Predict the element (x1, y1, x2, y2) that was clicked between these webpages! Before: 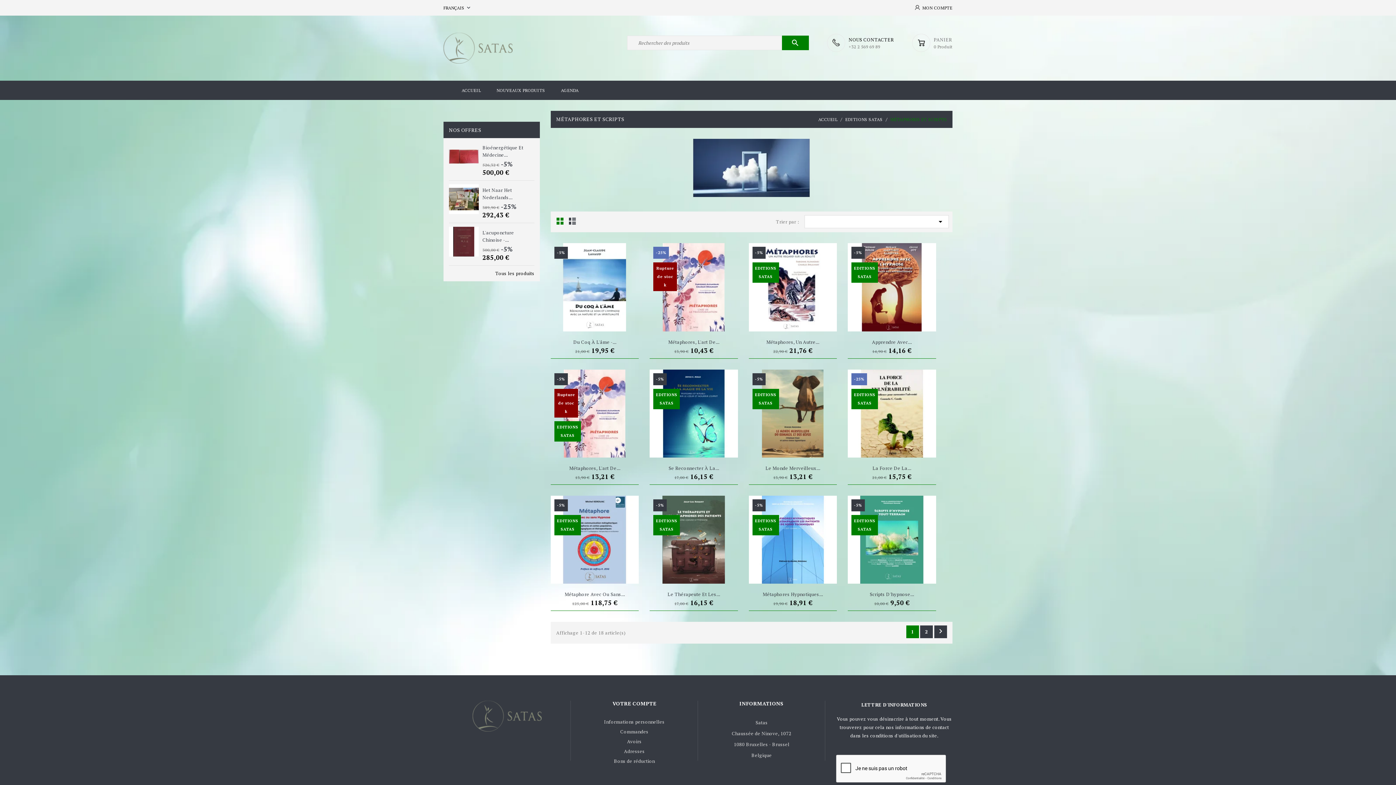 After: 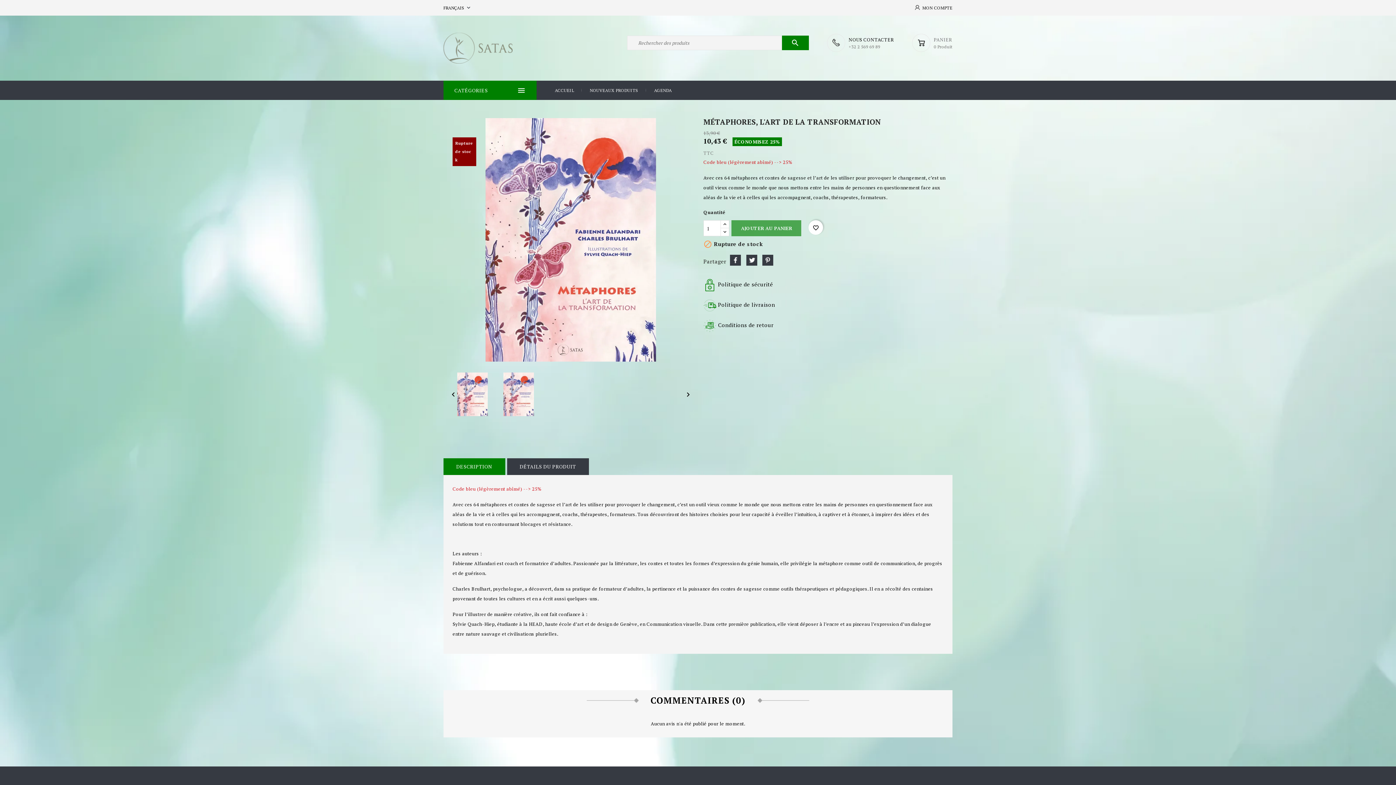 Action: bbox: (668, 338, 719, 345) label: Métaphores, L'art De...